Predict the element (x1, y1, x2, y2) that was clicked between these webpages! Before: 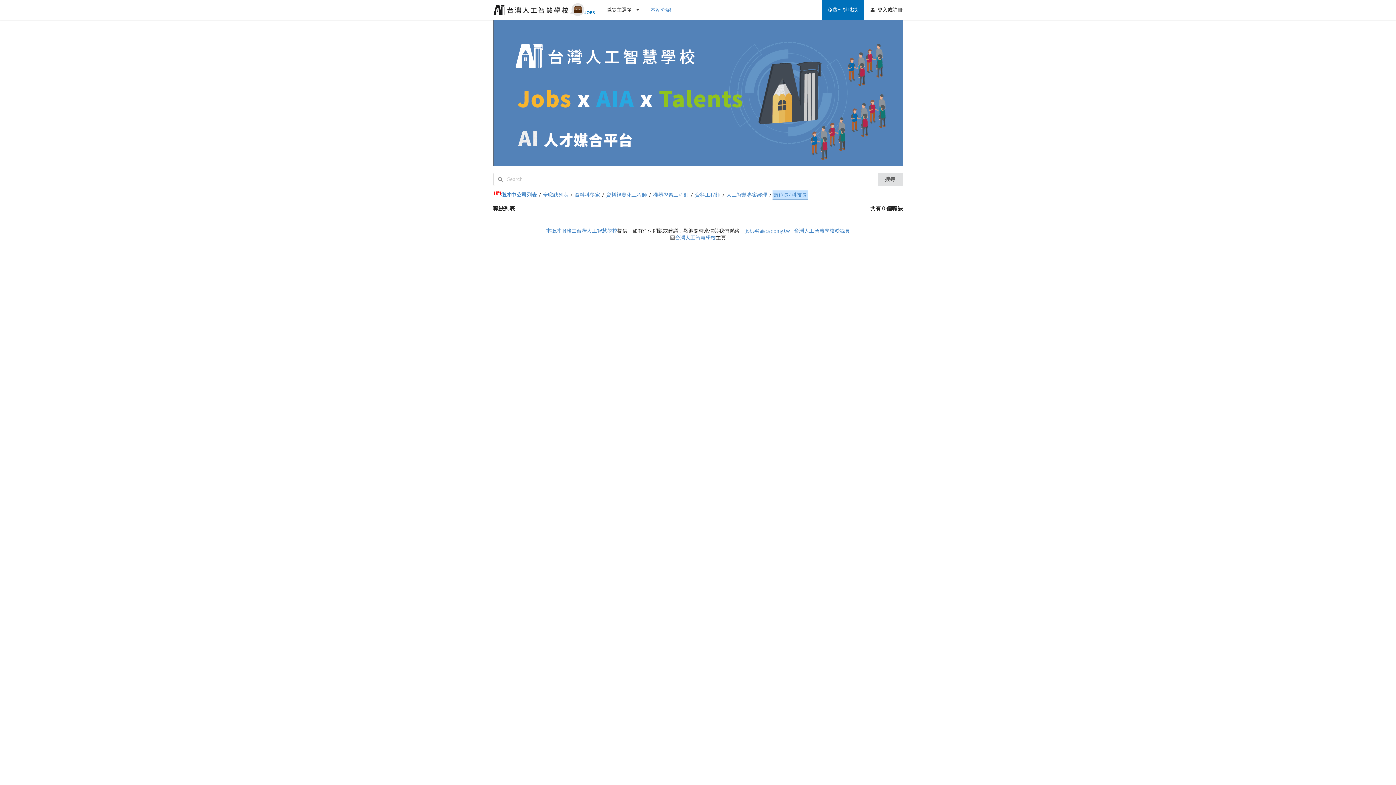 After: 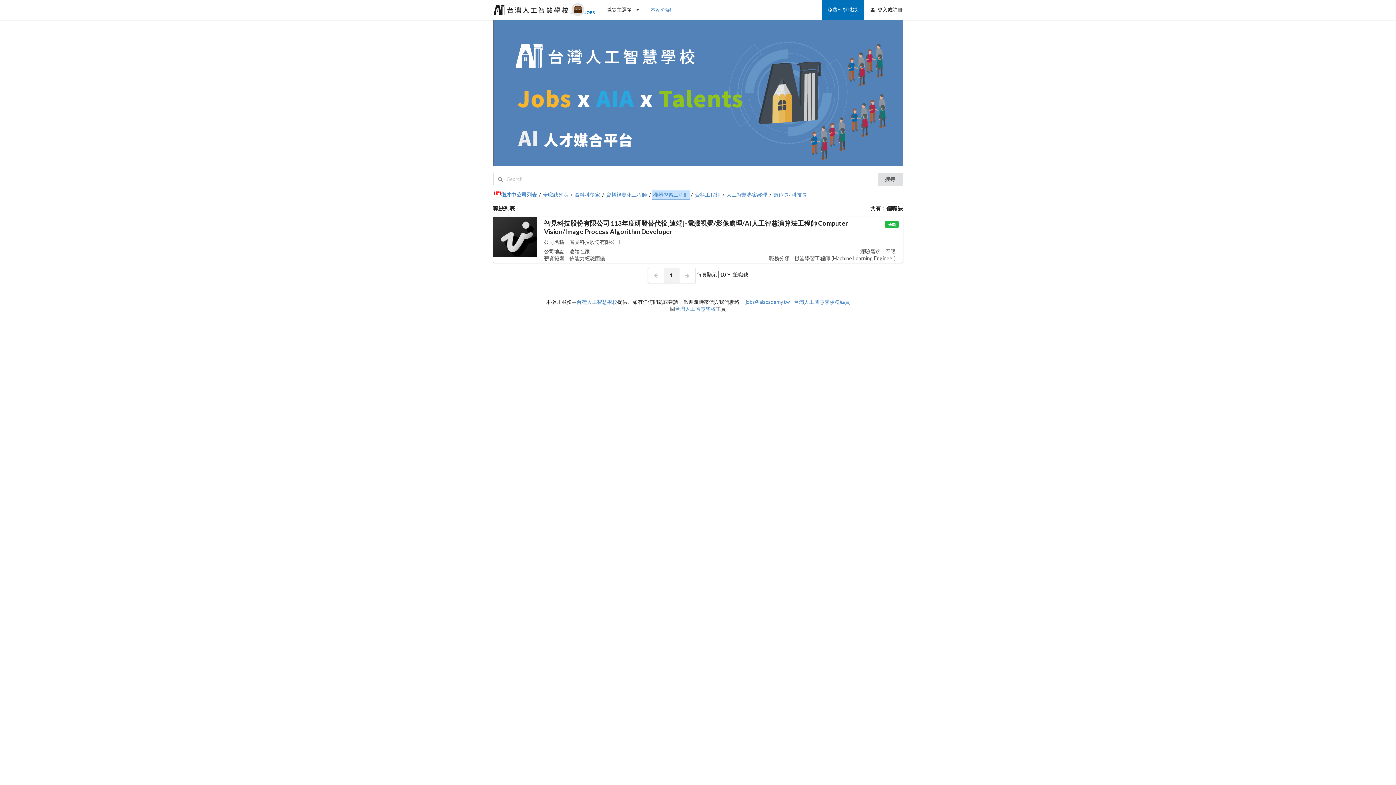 Action: bbox: (652, 190, 690, 198) label: 機器學習工程師